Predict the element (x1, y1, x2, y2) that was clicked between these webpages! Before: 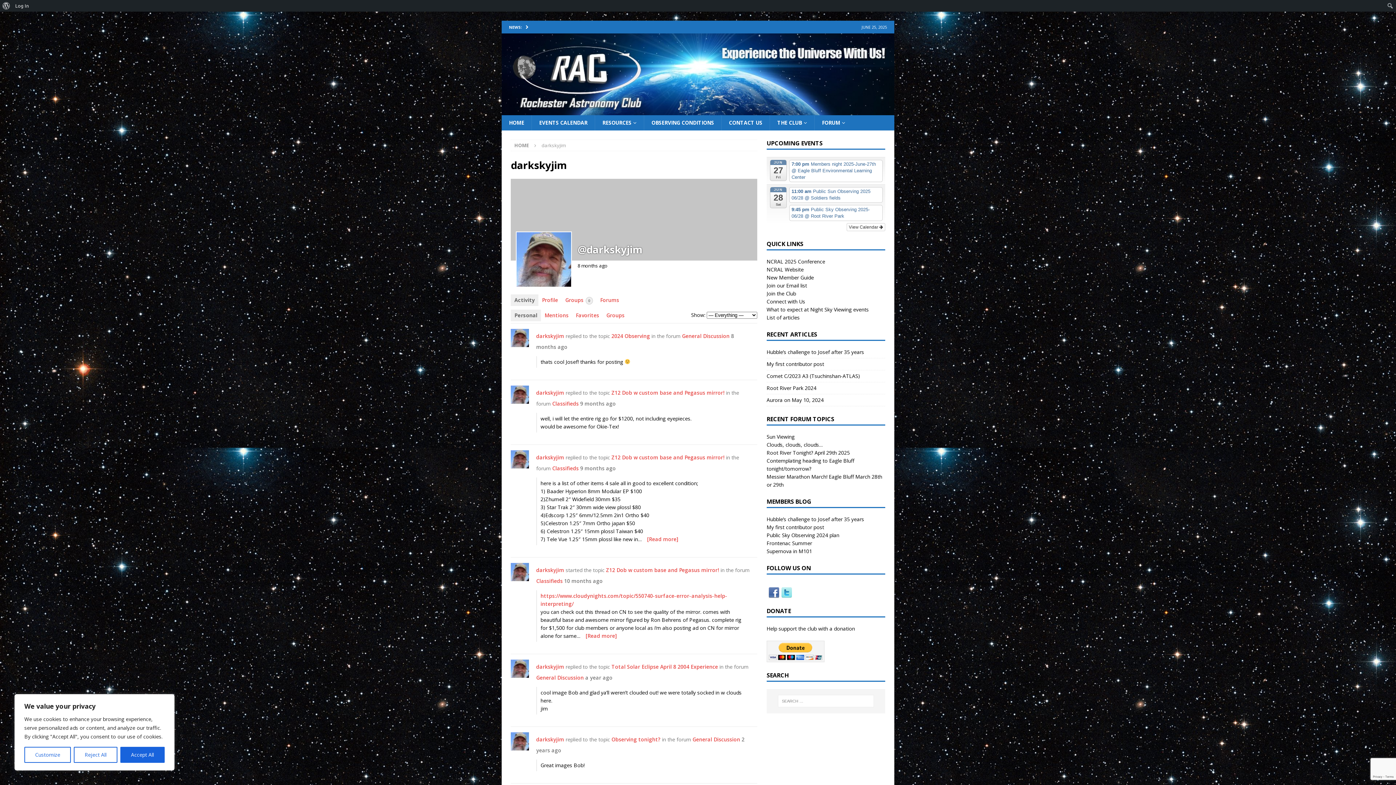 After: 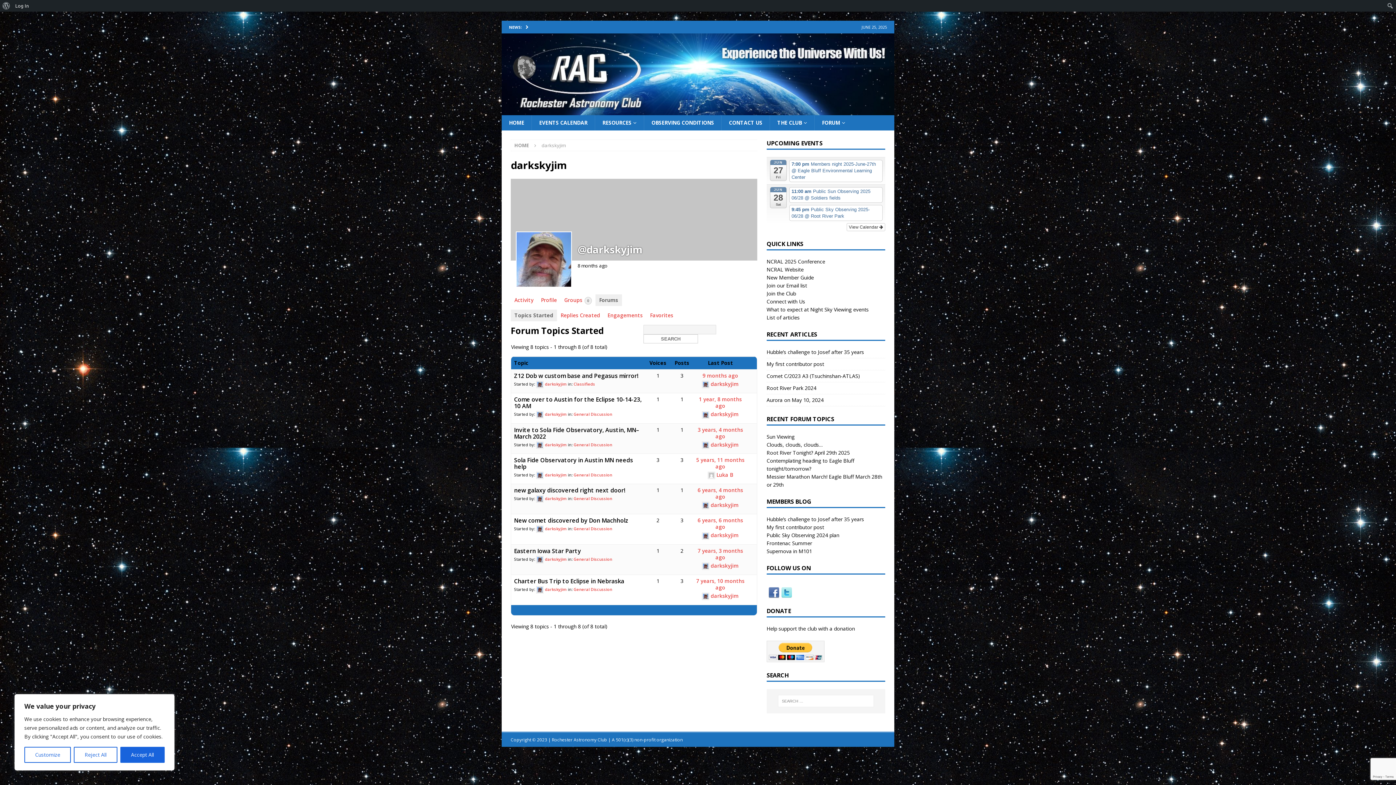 Action: bbox: (596, 294, 622, 306) label: Forums